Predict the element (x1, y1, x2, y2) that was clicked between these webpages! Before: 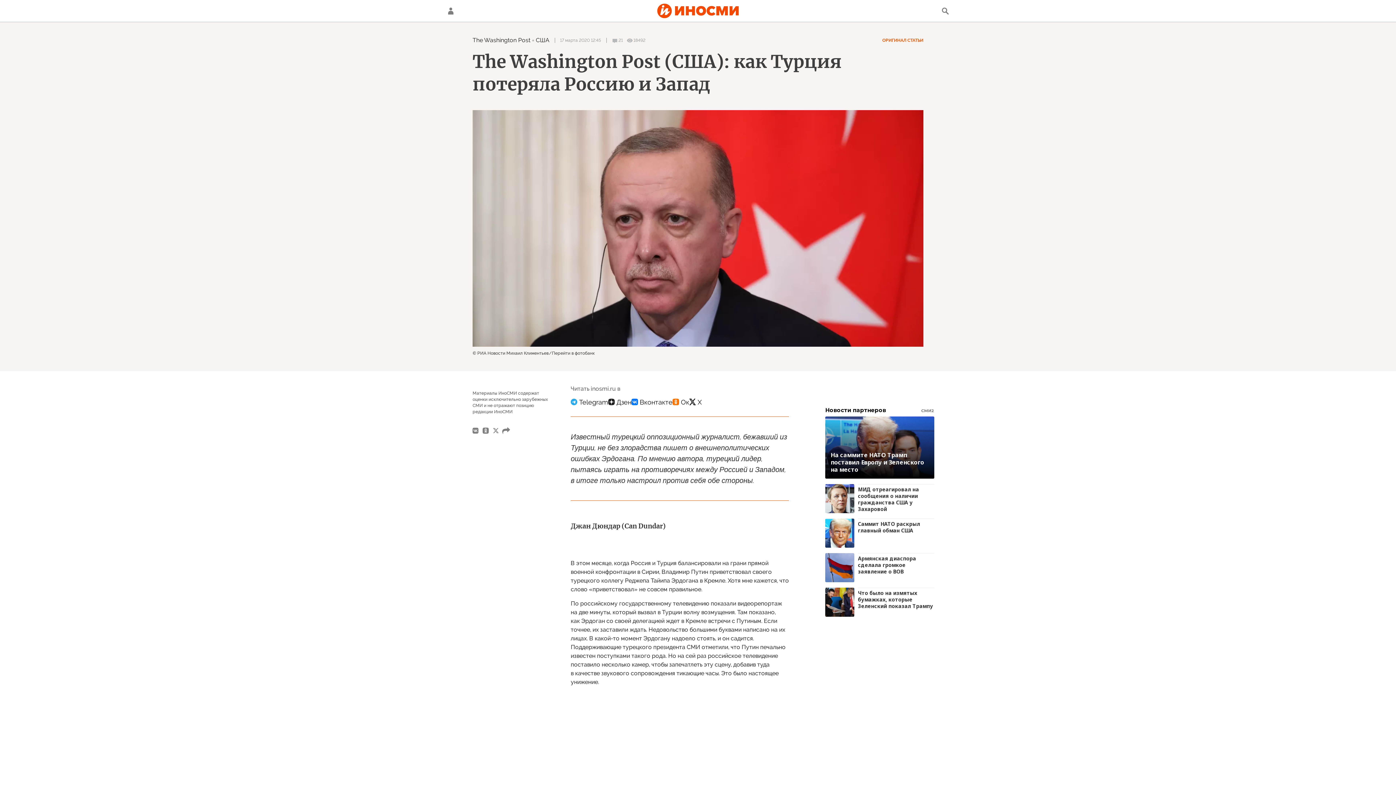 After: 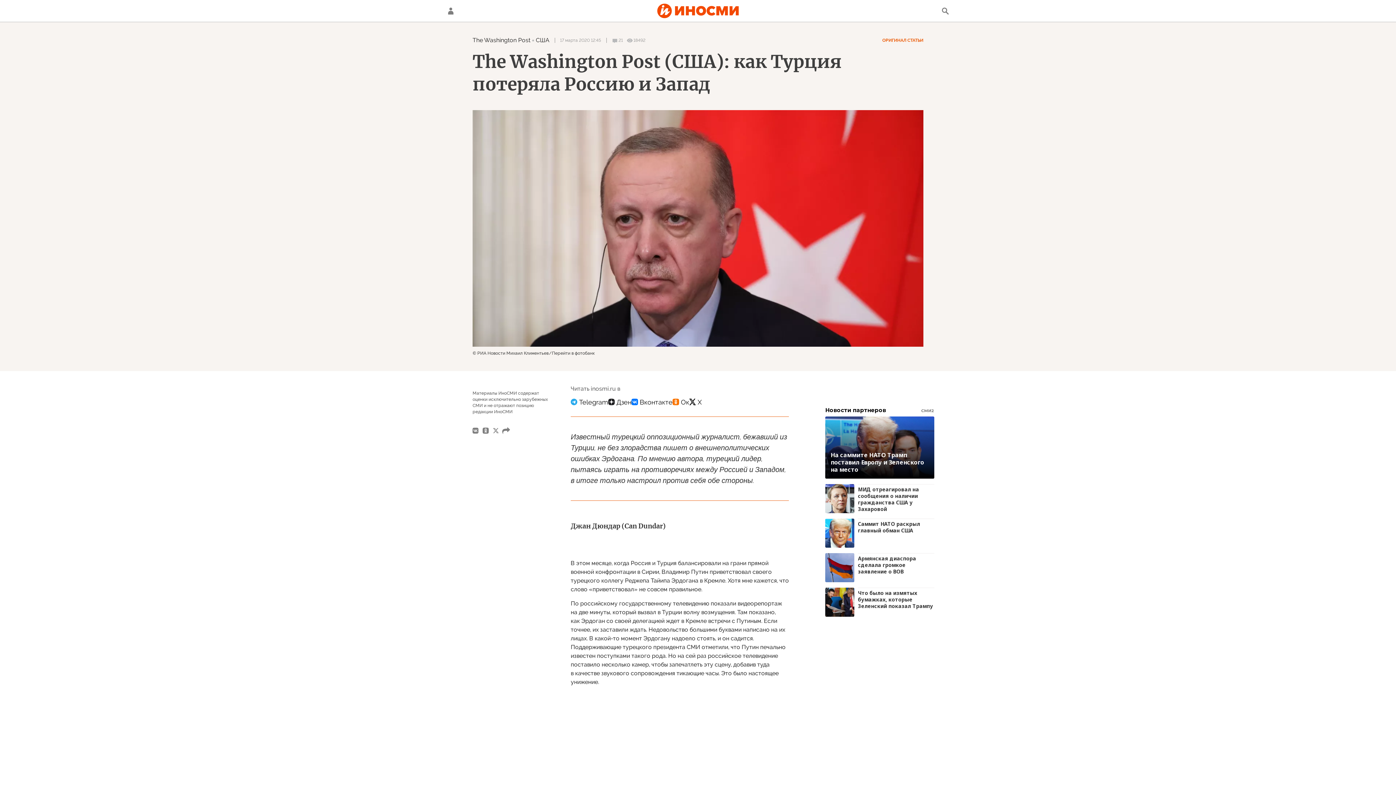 Action: bbox: (631, 394, 672, 409)